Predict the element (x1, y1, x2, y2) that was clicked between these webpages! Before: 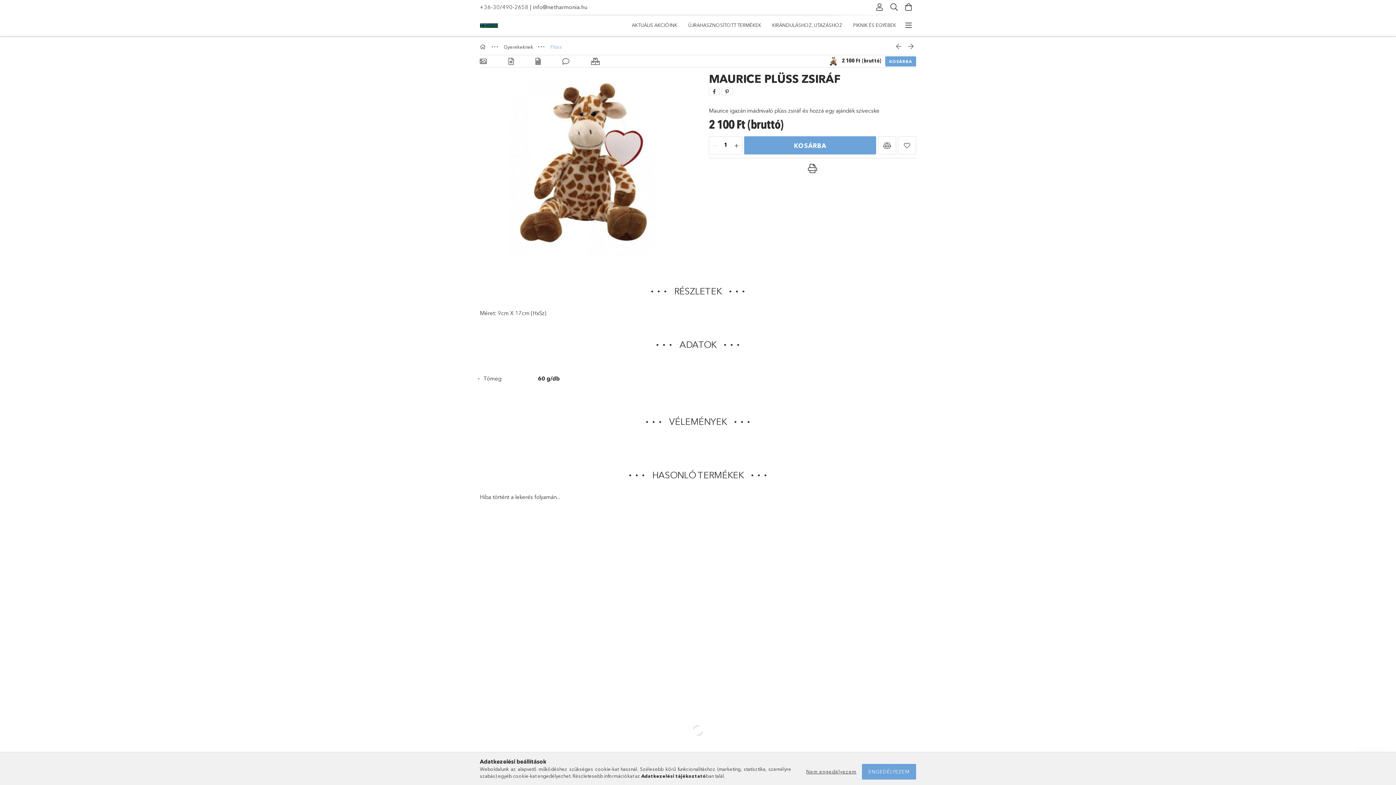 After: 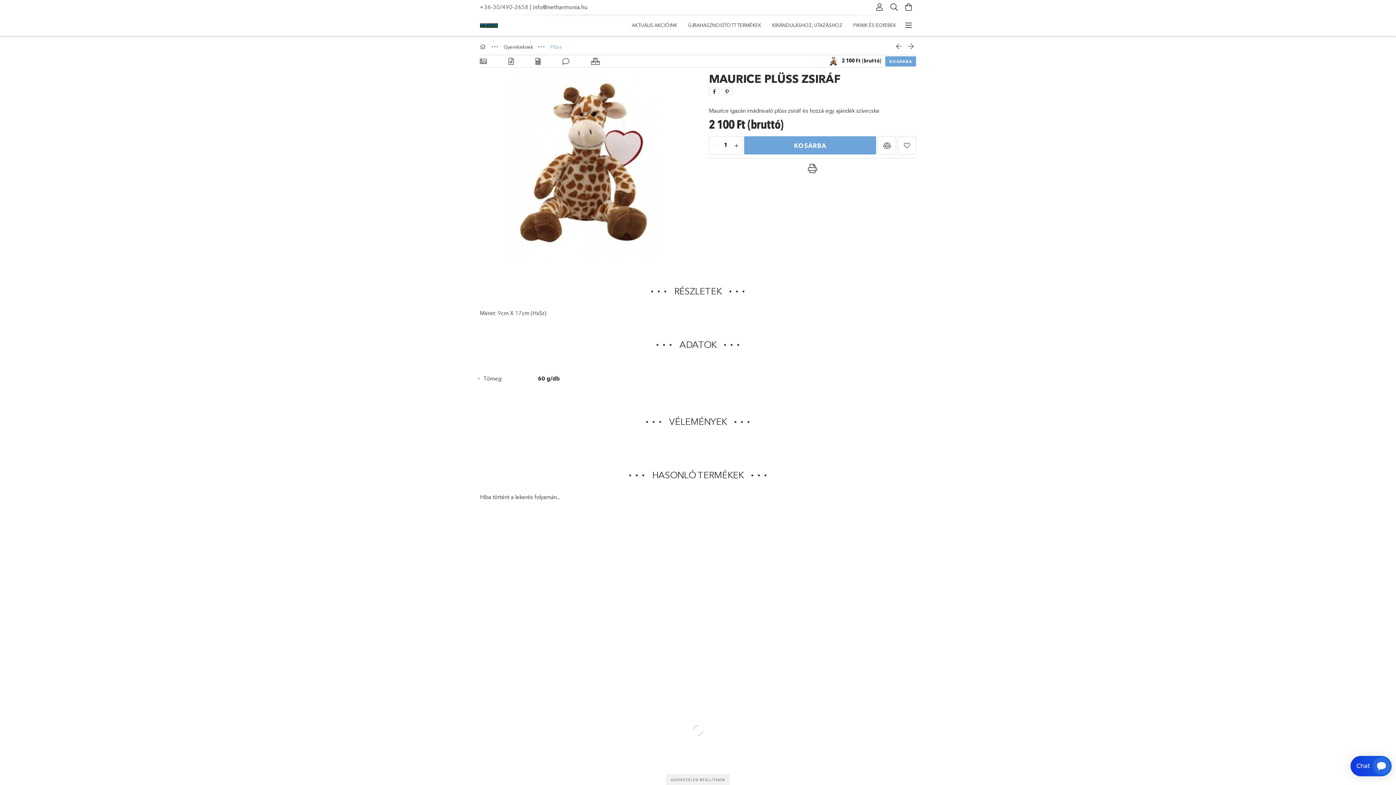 Action: bbox: (862, 764, 916, 780) label: ENGEDÉLYEZEM